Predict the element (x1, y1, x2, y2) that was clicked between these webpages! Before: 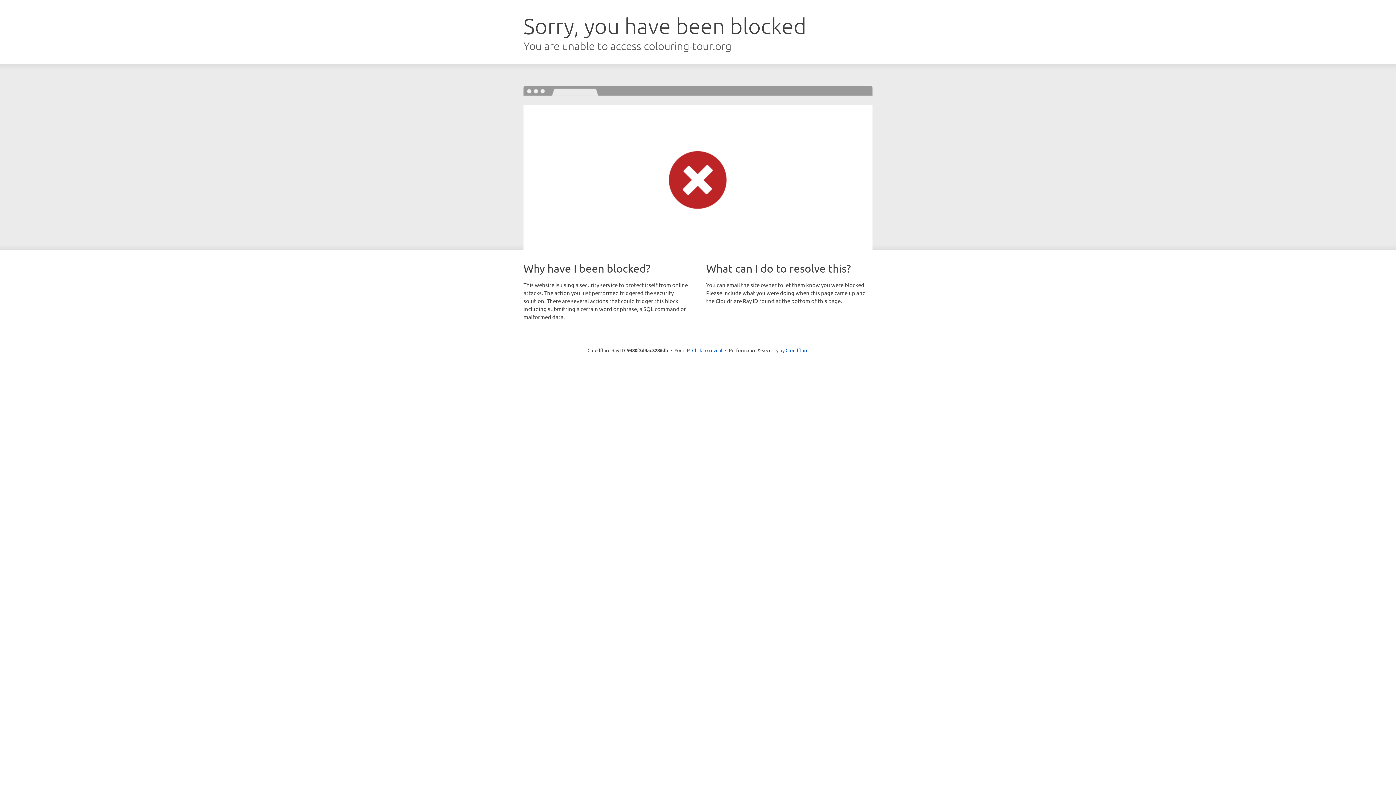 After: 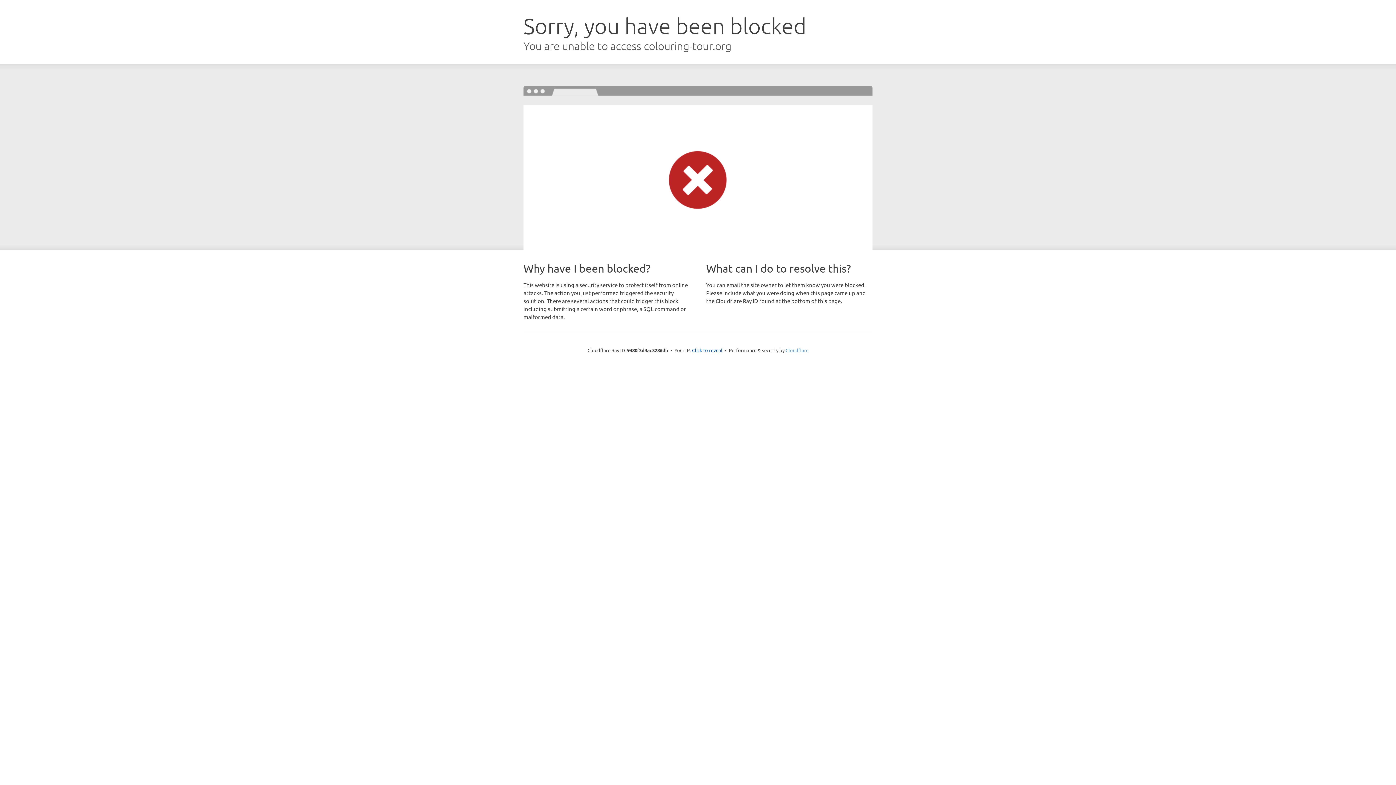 Action: bbox: (785, 347, 808, 353) label: Cloudflare